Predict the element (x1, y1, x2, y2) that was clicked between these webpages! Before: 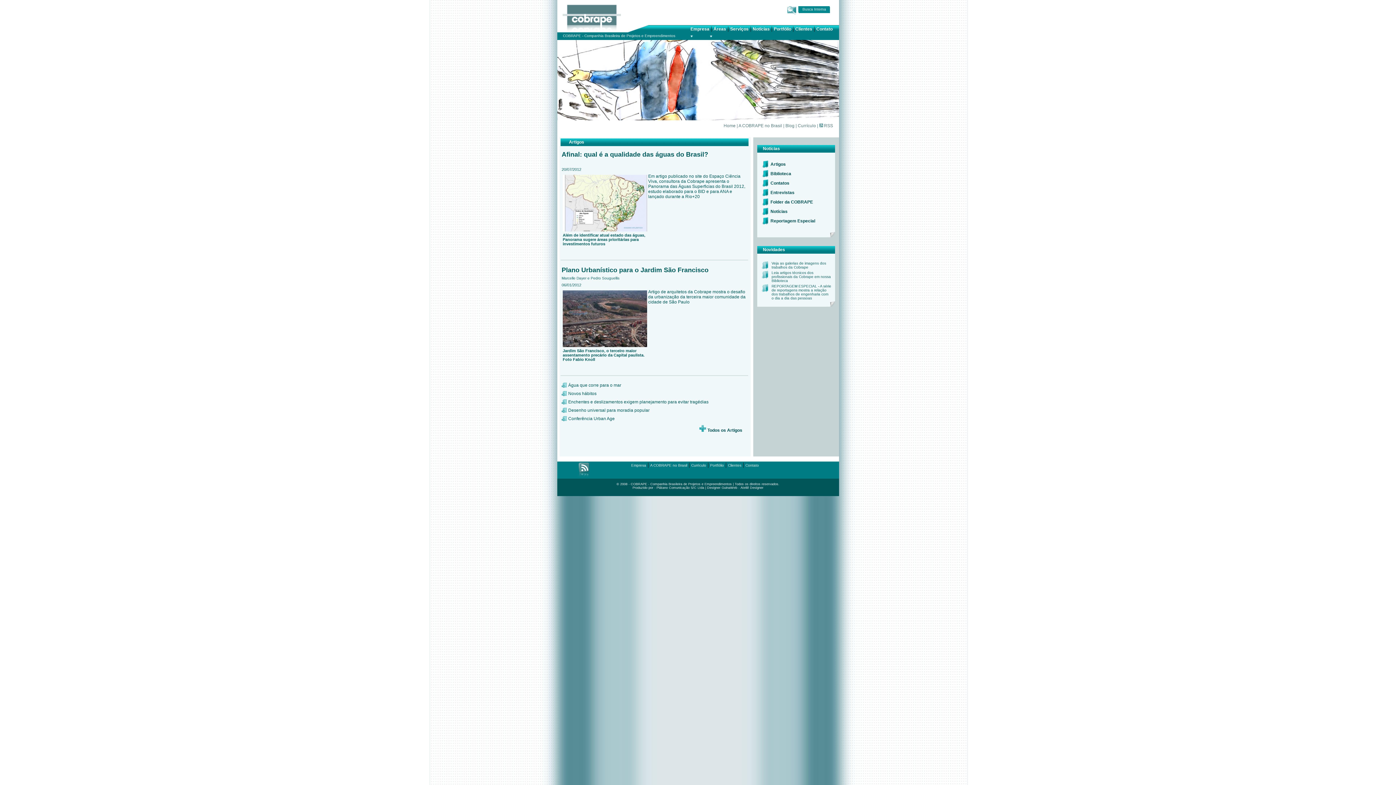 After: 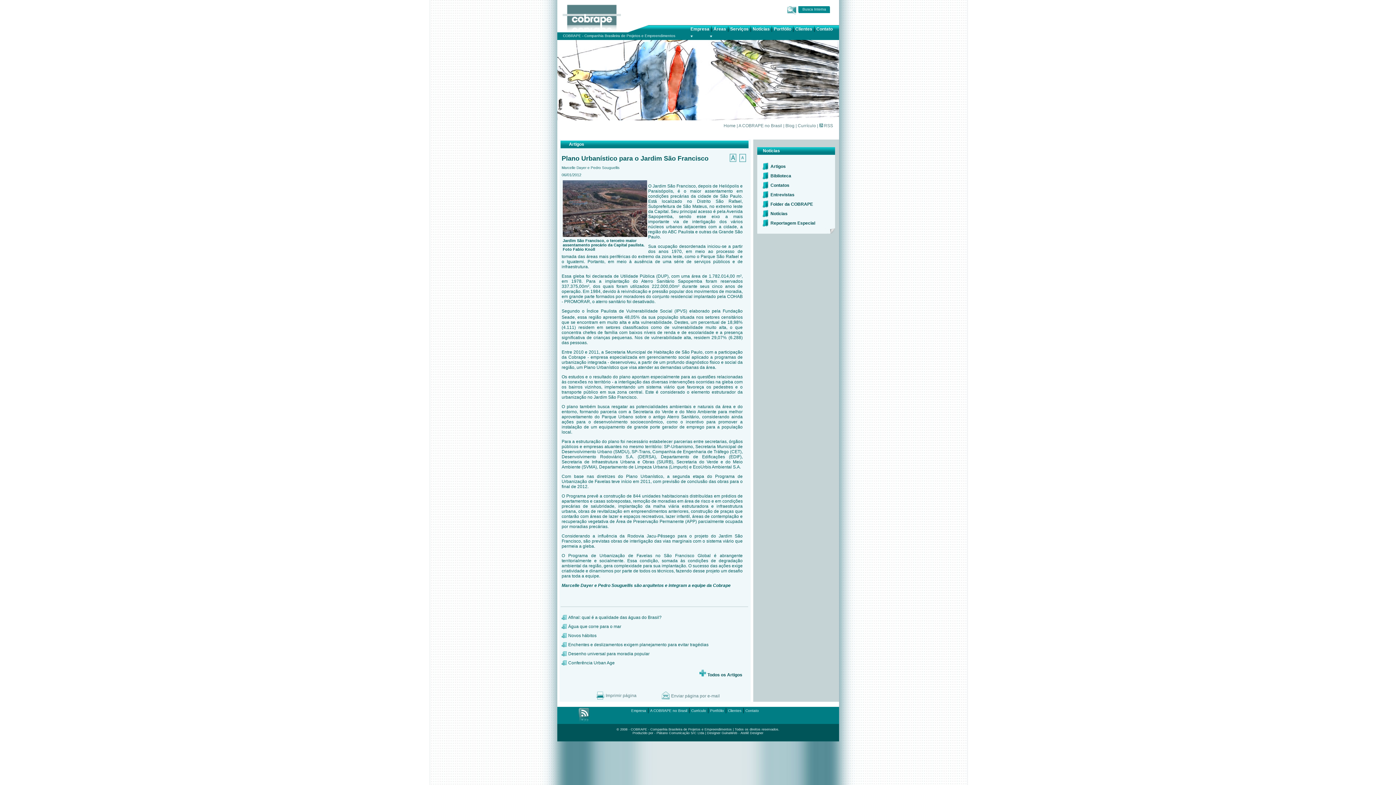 Action: label: Artigo de arquitetos da Cobrape mostra o desafio da urbanização da terceira maior comunidade da cidade de São Paulo bbox: (648, 289, 745, 304)